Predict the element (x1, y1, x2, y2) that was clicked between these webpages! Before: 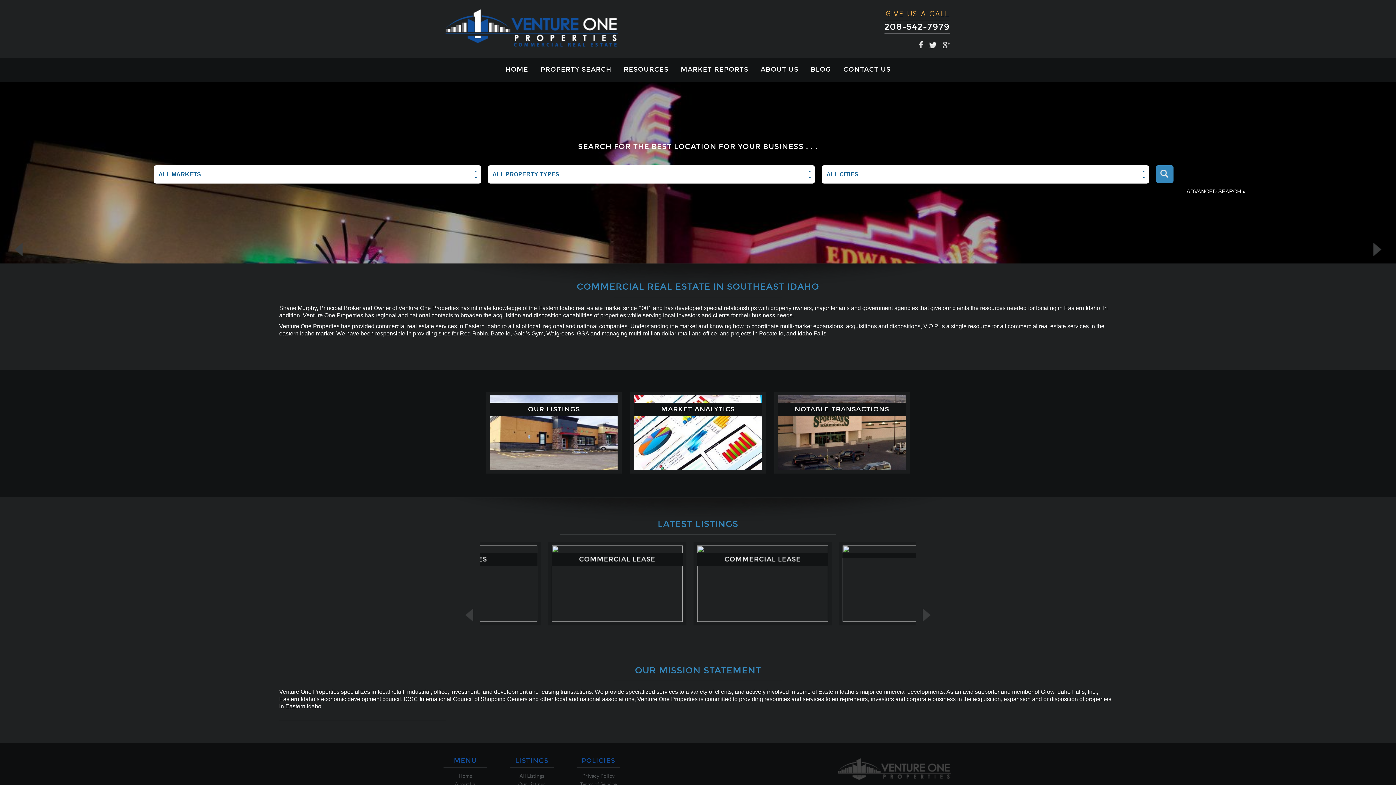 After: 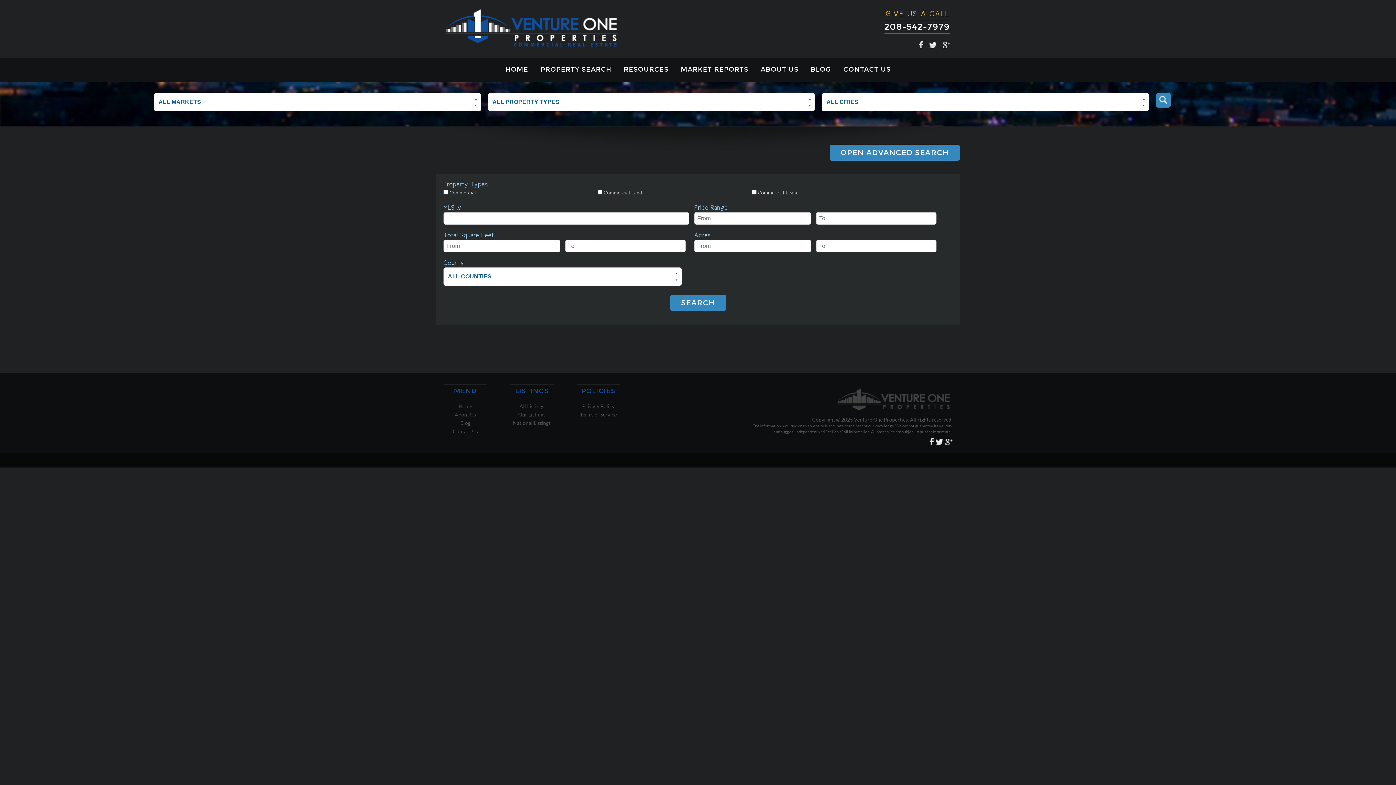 Action: label: ADVANCED SEARCH » bbox: (1186, 188, 1245, 194)